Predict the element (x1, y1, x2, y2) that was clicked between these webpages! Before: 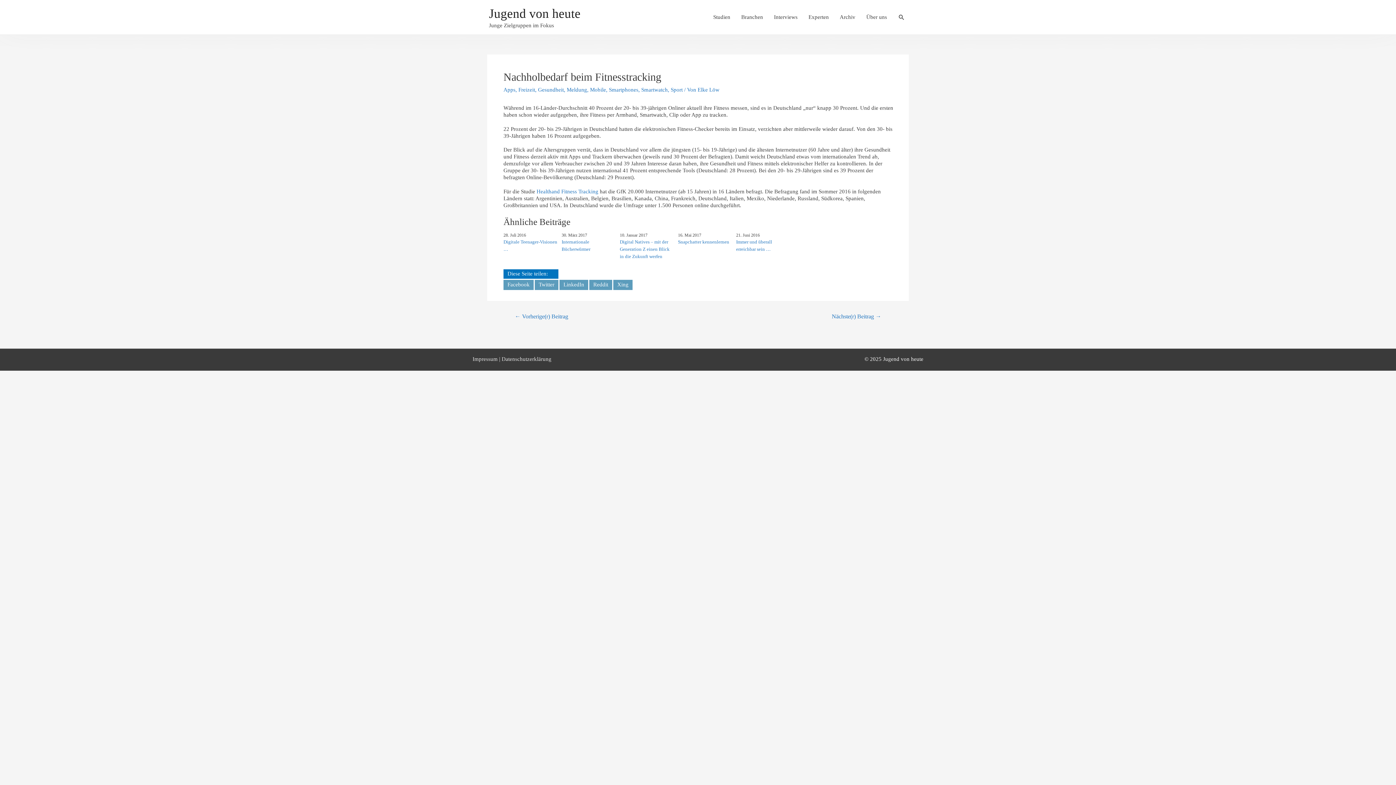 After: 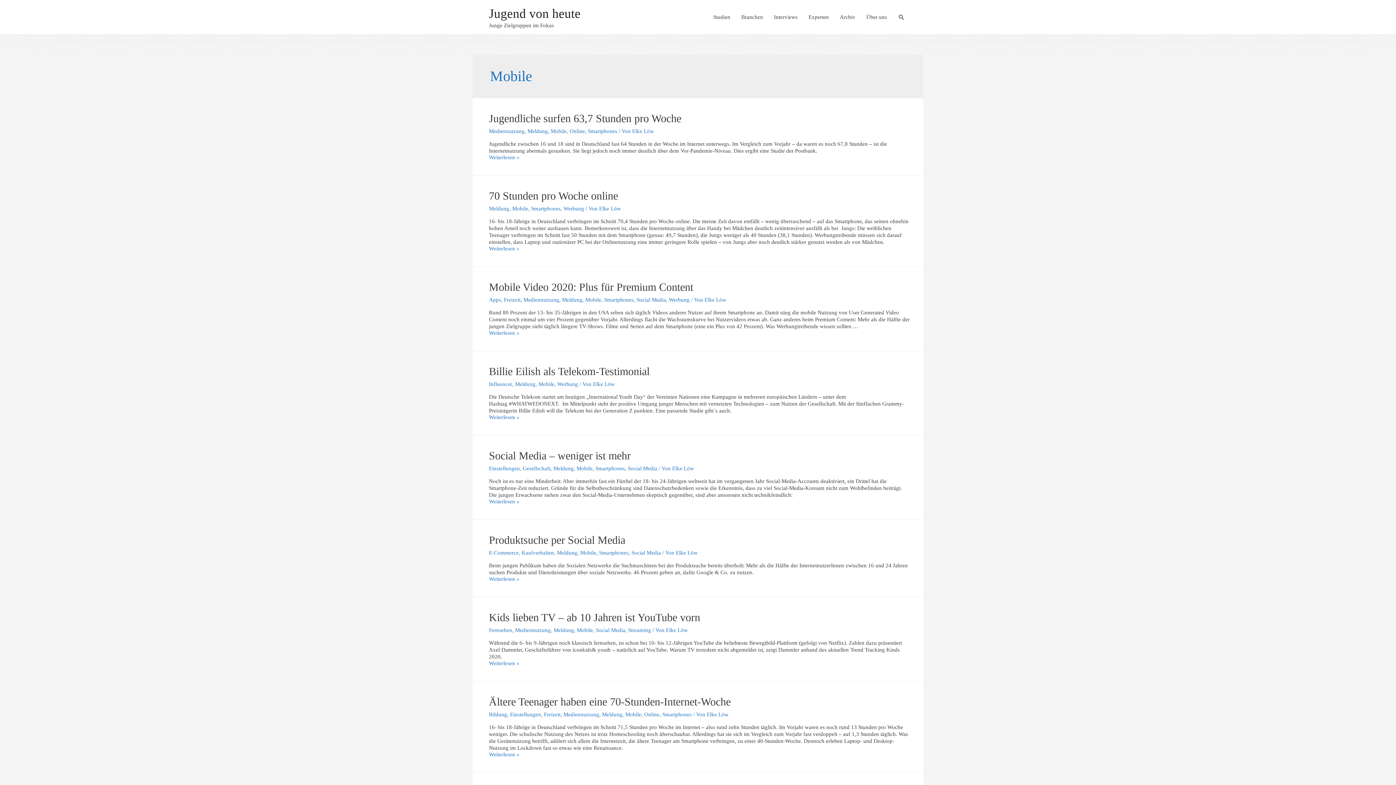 Action: label: Mobile bbox: (590, 86, 606, 92)